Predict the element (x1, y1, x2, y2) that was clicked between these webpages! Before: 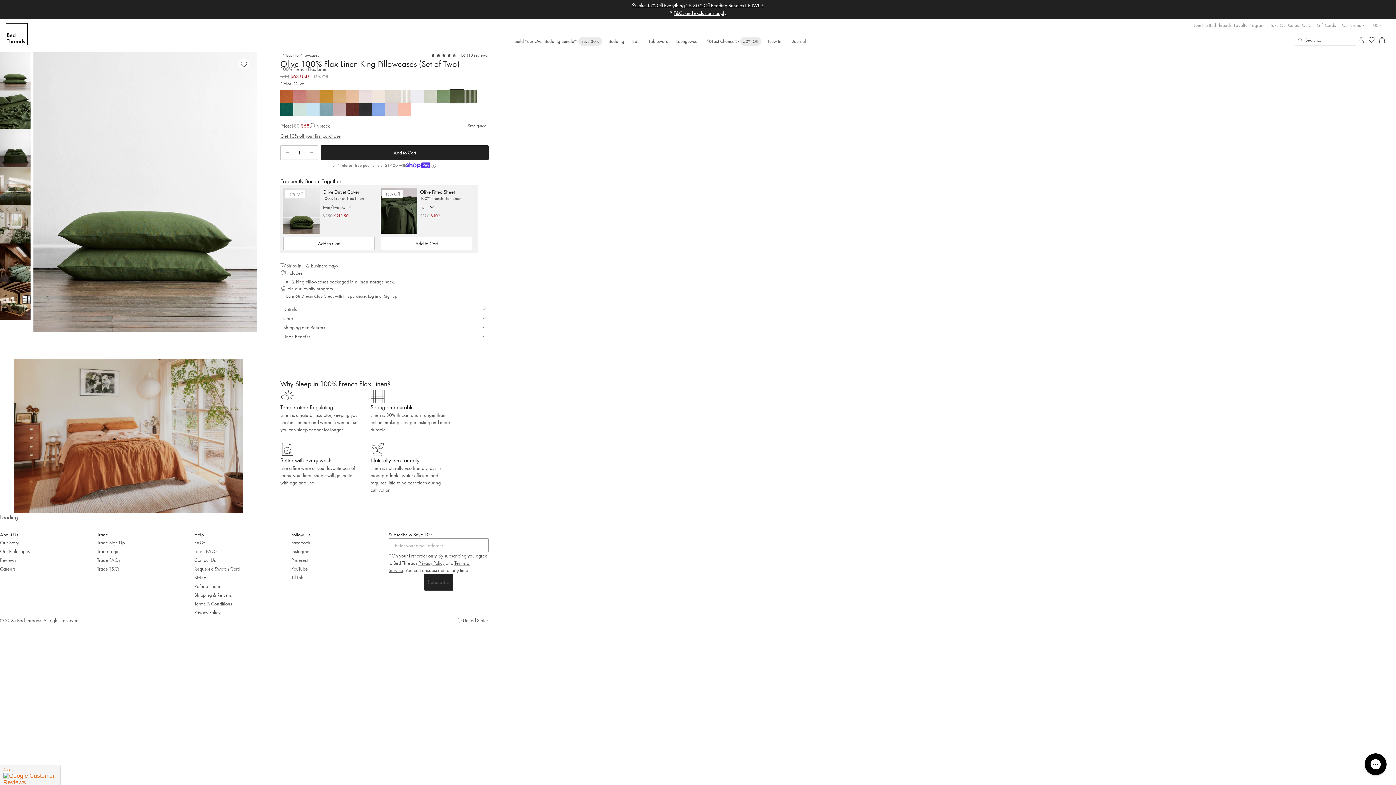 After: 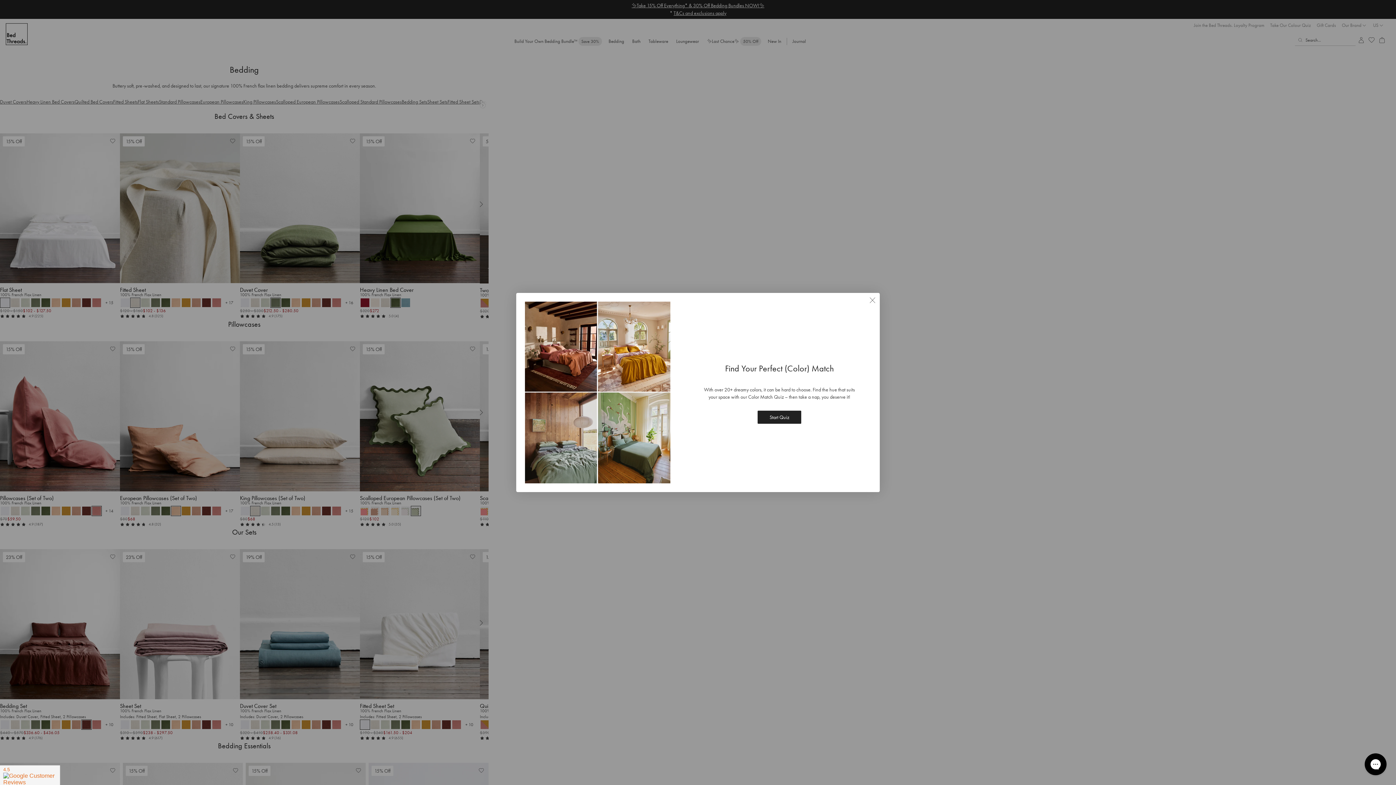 Action: label: Bedding bbox: (604, 36, 628, 46)